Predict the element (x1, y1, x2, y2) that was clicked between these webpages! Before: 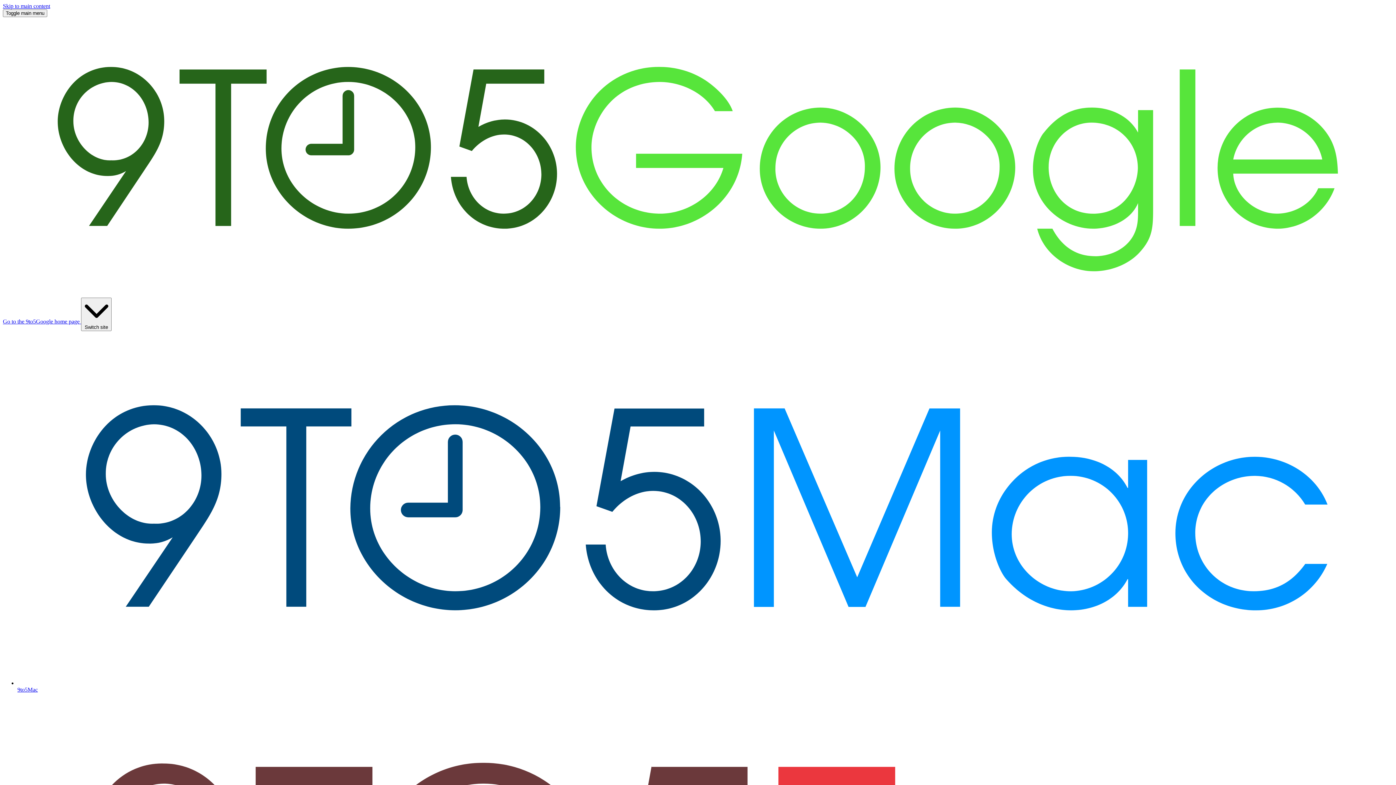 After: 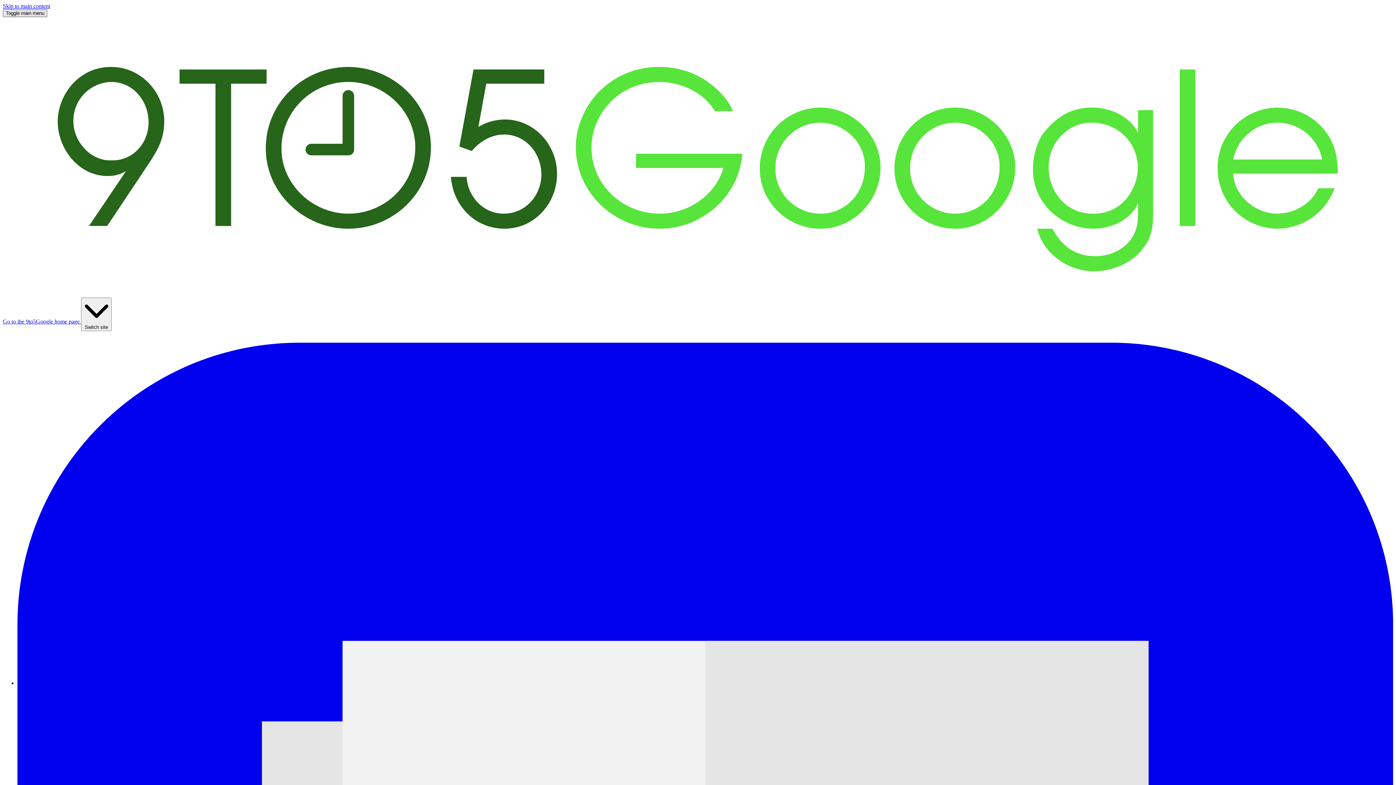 Action: label: Toggle main menu bbox: (2, 9, 47, 17)